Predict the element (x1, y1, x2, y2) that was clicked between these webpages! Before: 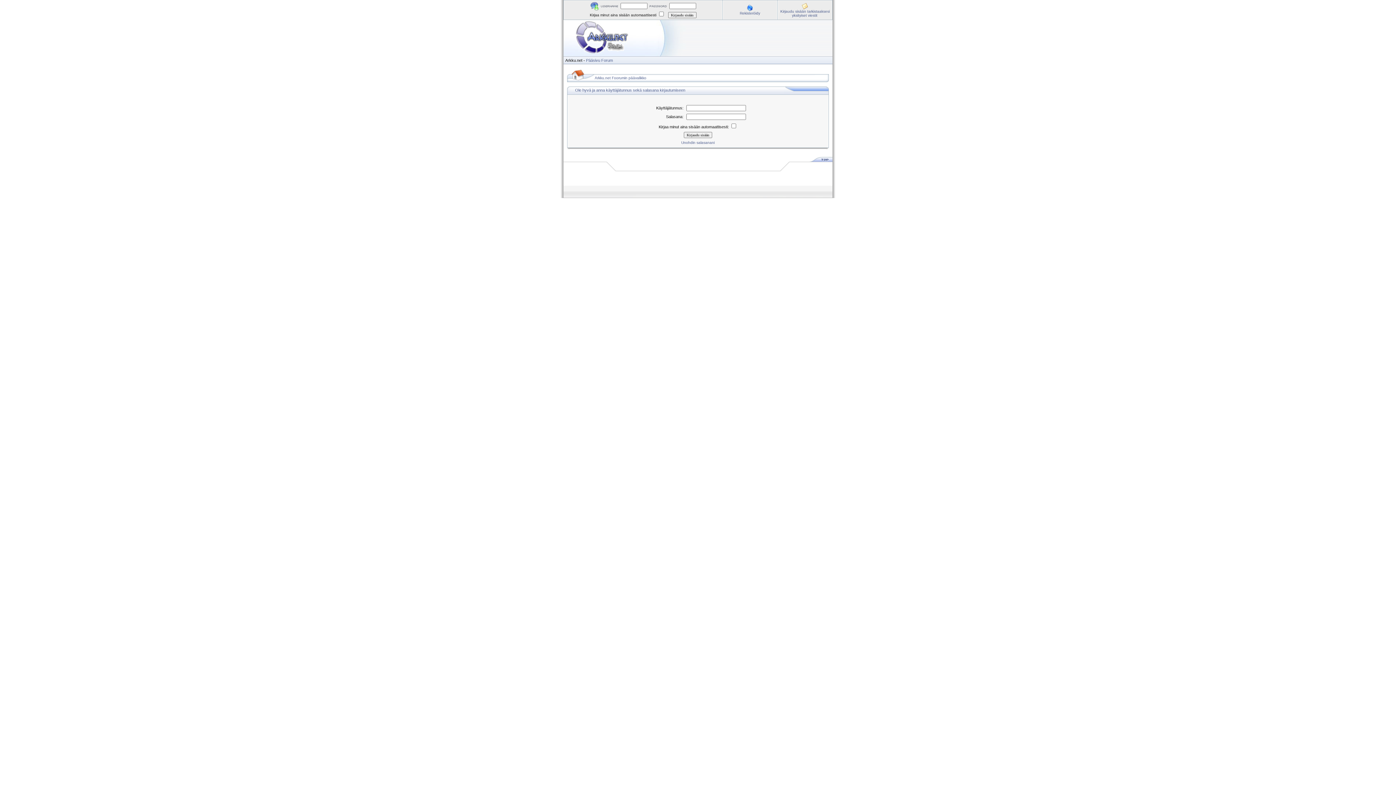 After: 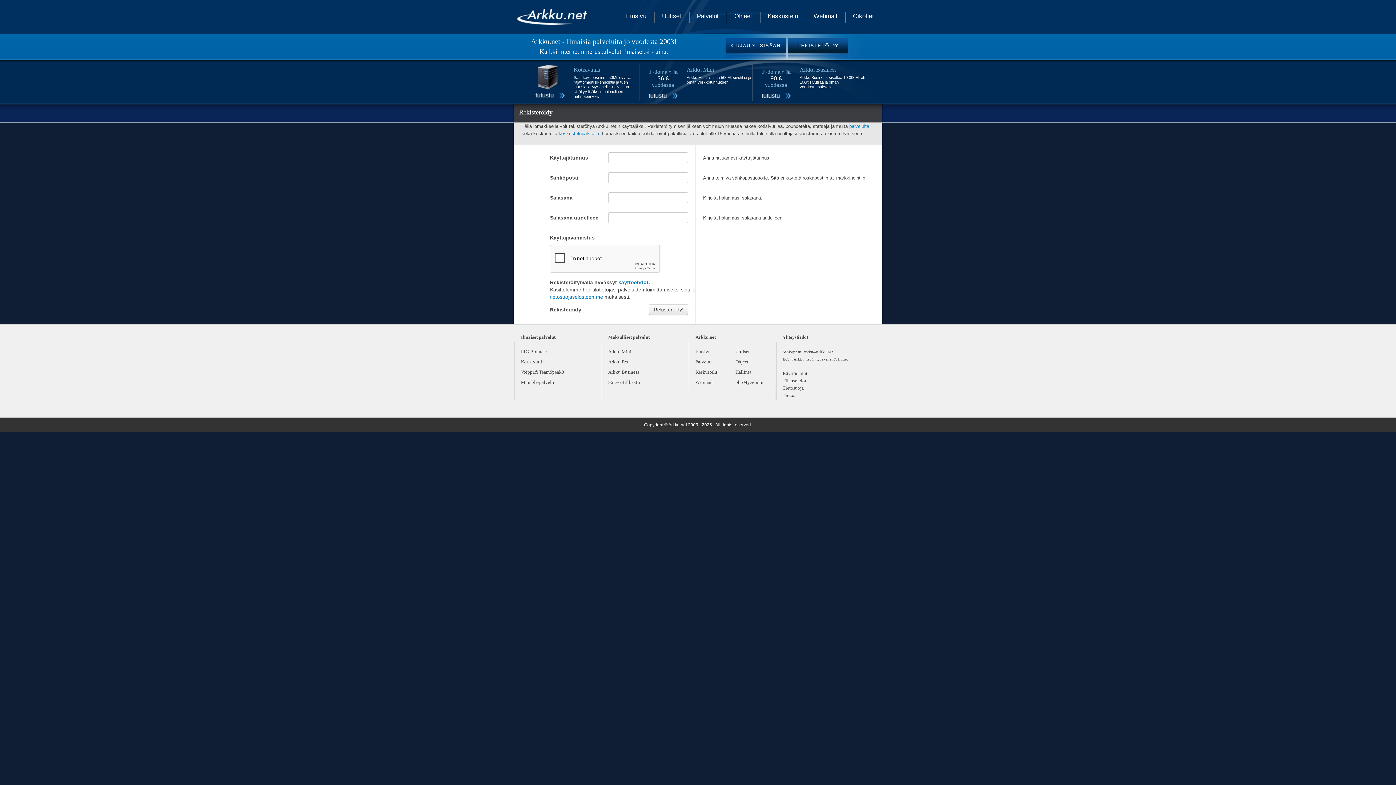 Action: label: Rekisteröidy bbox: (740, 11, 760, 15)